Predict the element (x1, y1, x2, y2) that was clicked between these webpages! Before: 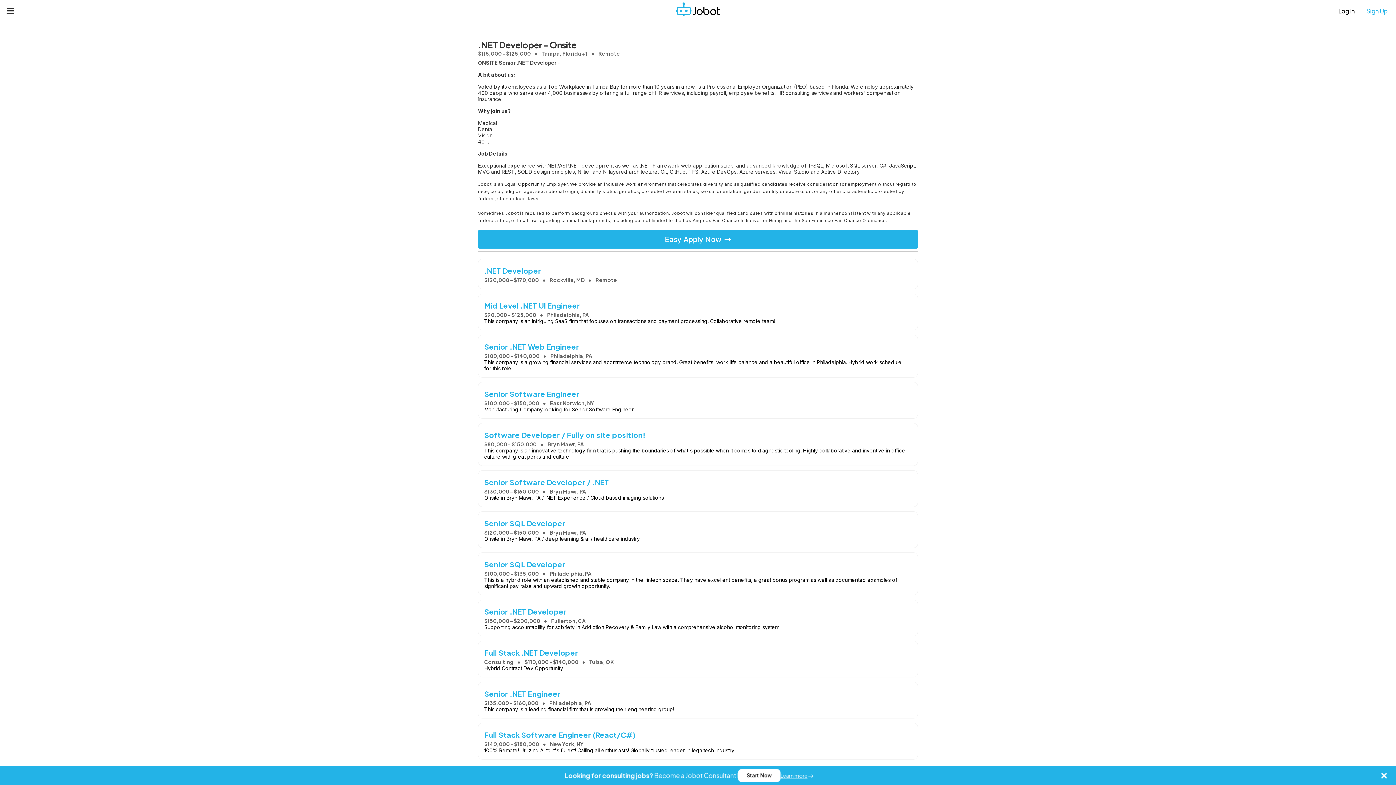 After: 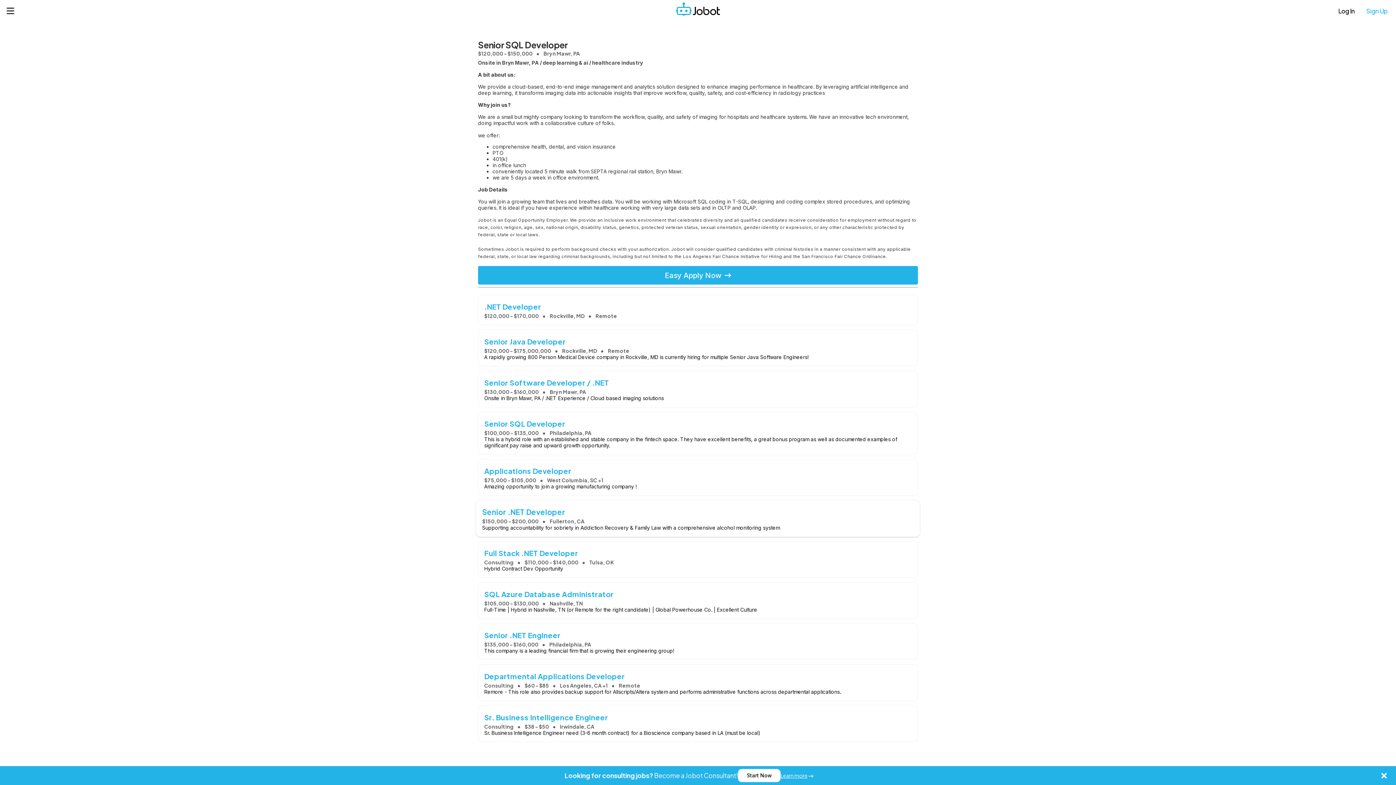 Action: bbox: (478, 511, 918, 548) label: Senior SQL Developer
$120,000 - $150,000Bryn Mawr, PA
Onsite in Bryn Mawr, PA / deep learning & ai / healthcare industry